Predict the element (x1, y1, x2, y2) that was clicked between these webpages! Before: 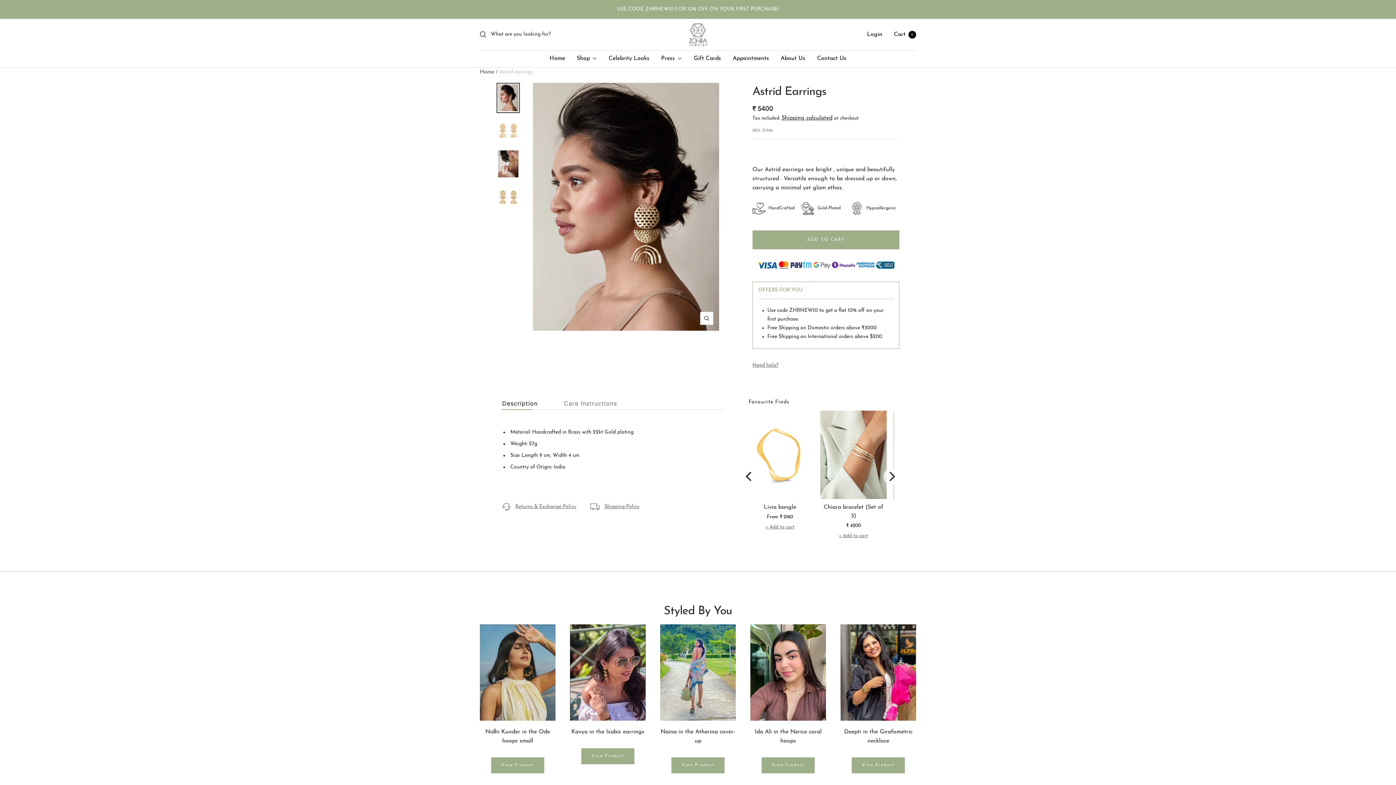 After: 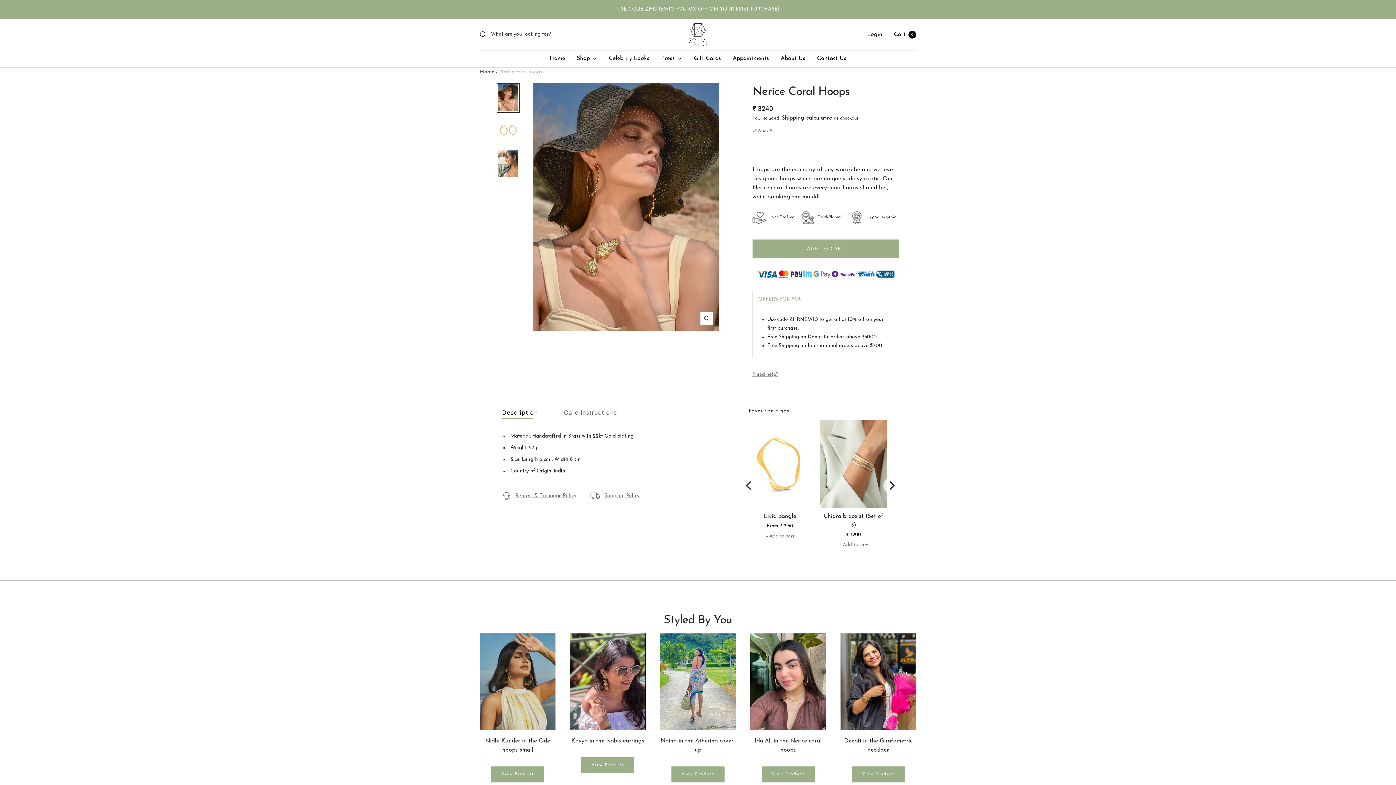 Action: label: View Product bbox: (761, 757, 814, 773)